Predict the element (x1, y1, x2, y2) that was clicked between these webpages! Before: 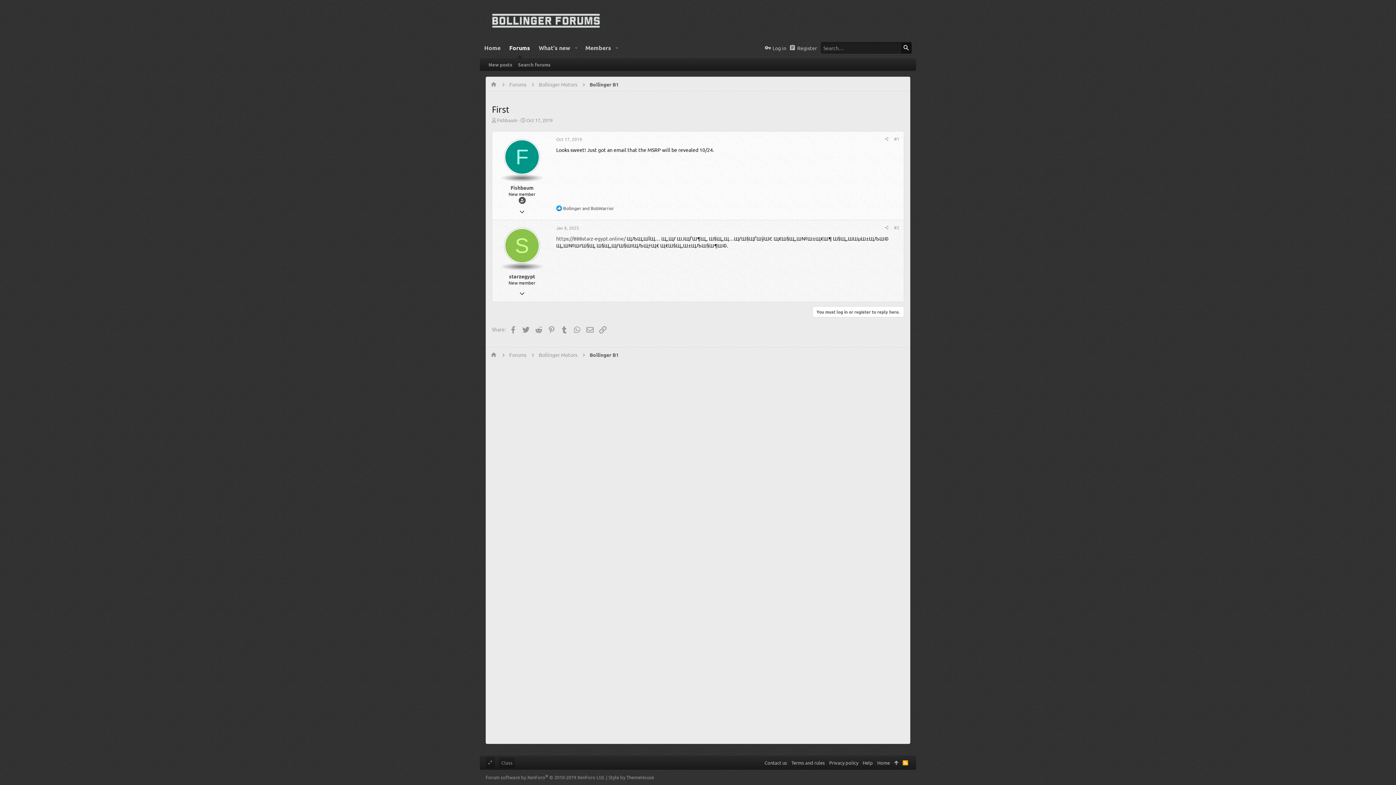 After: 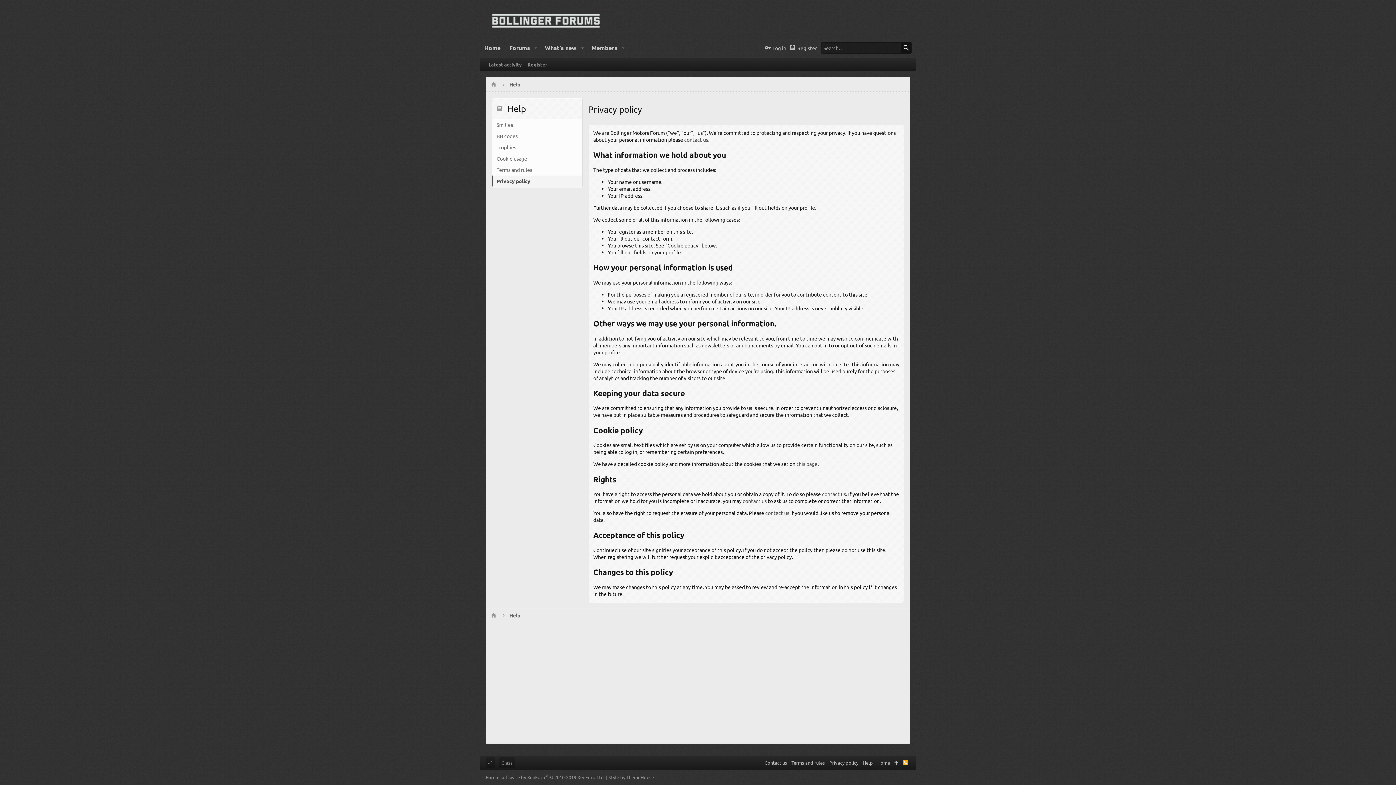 Action: label: Privacy policy bbox: (827, 757, 860, 768)